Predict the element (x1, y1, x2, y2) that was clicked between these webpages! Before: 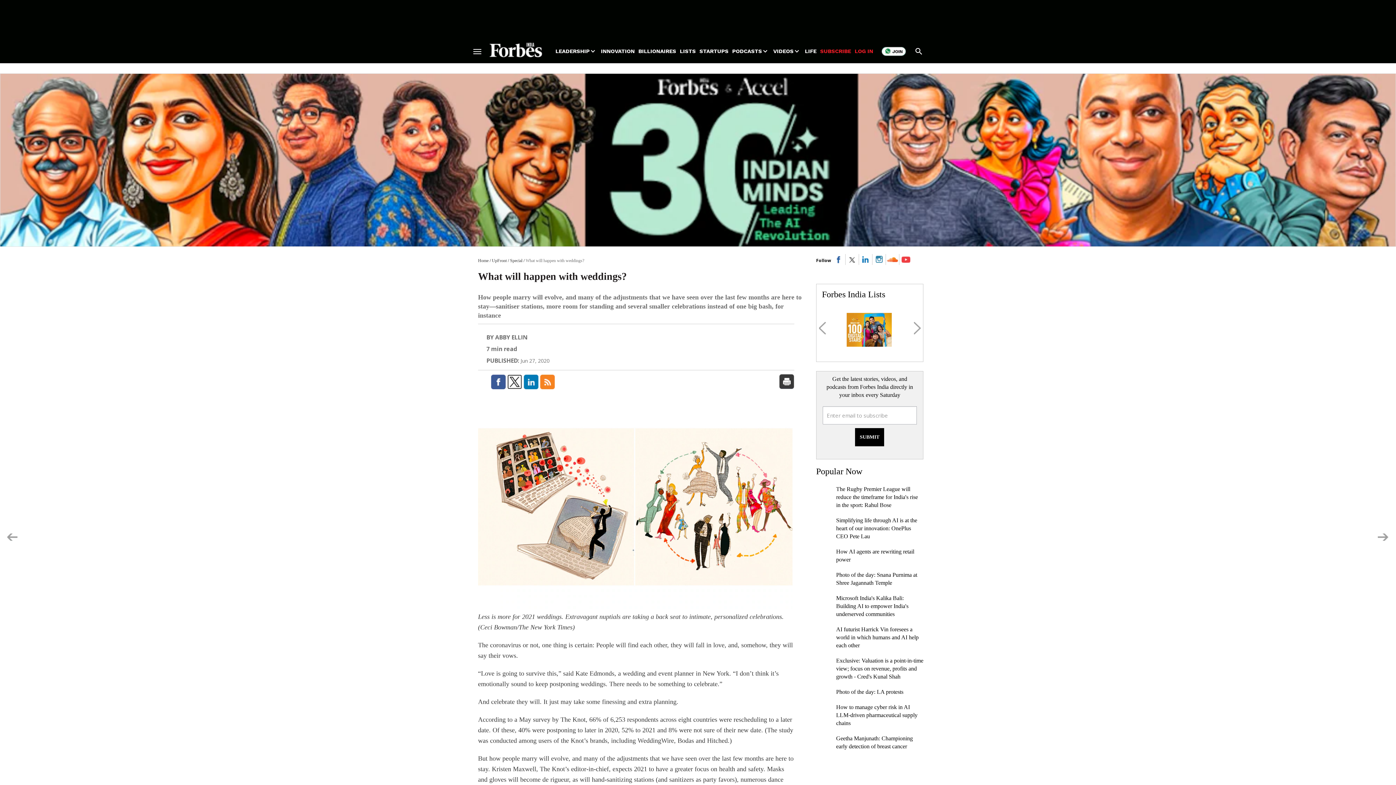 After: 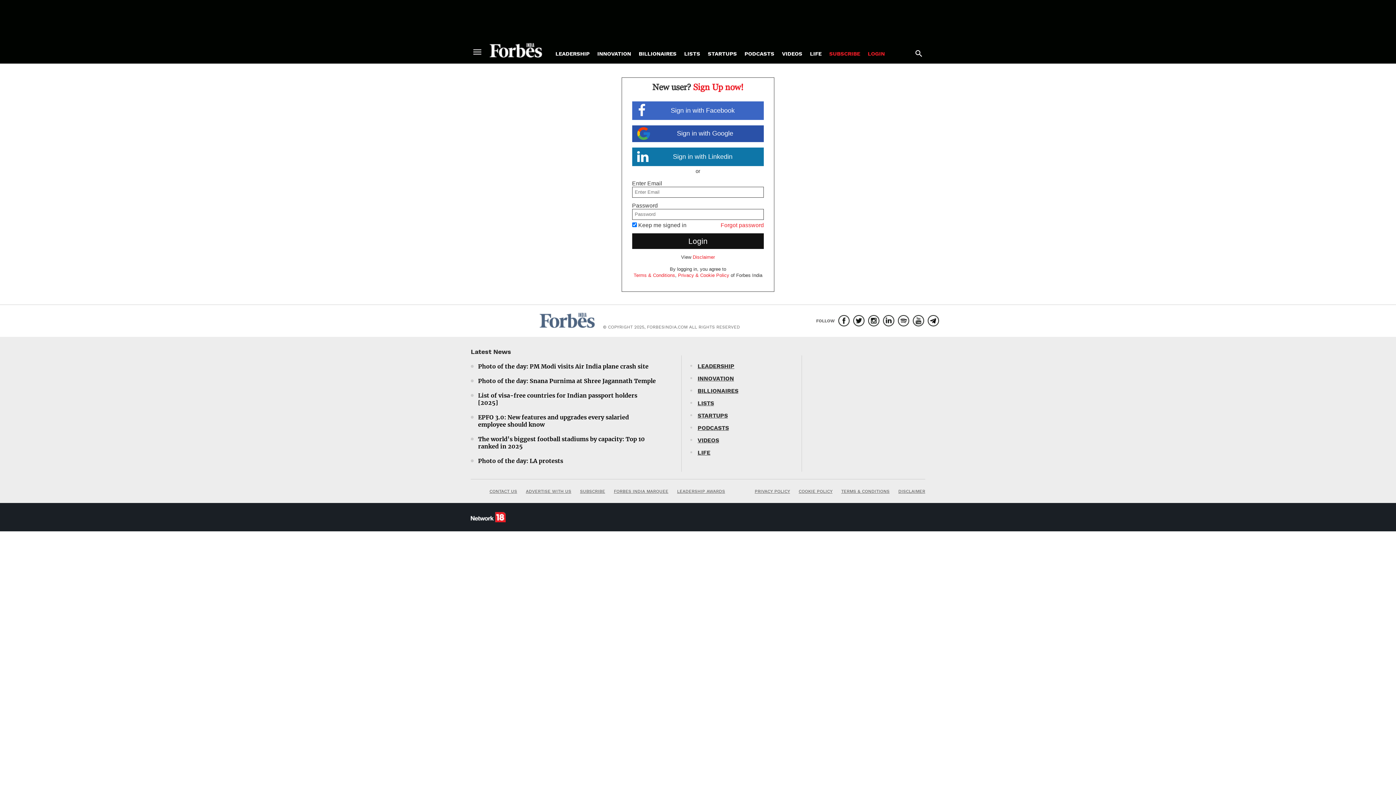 Action: label: LOG IN bbox: (854, 47, 873, 54)